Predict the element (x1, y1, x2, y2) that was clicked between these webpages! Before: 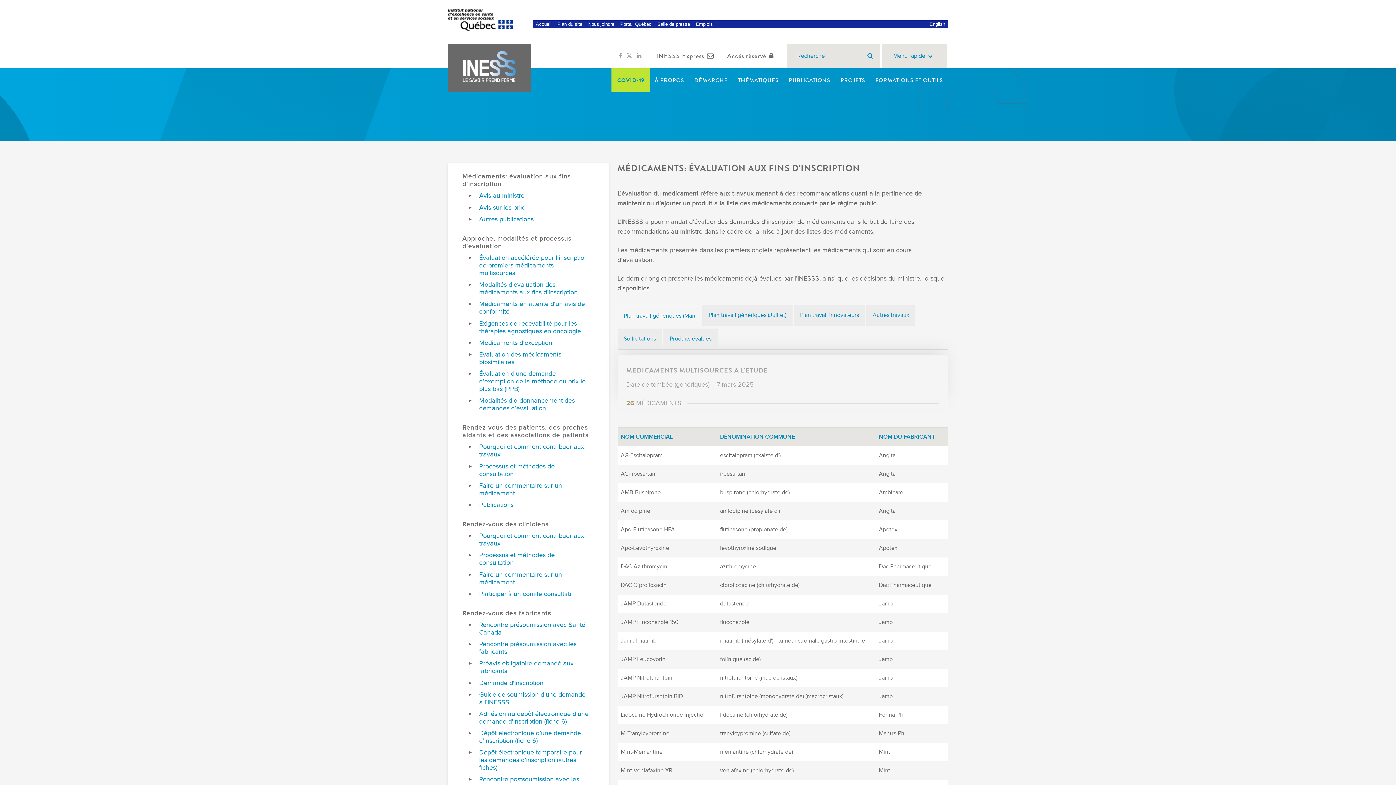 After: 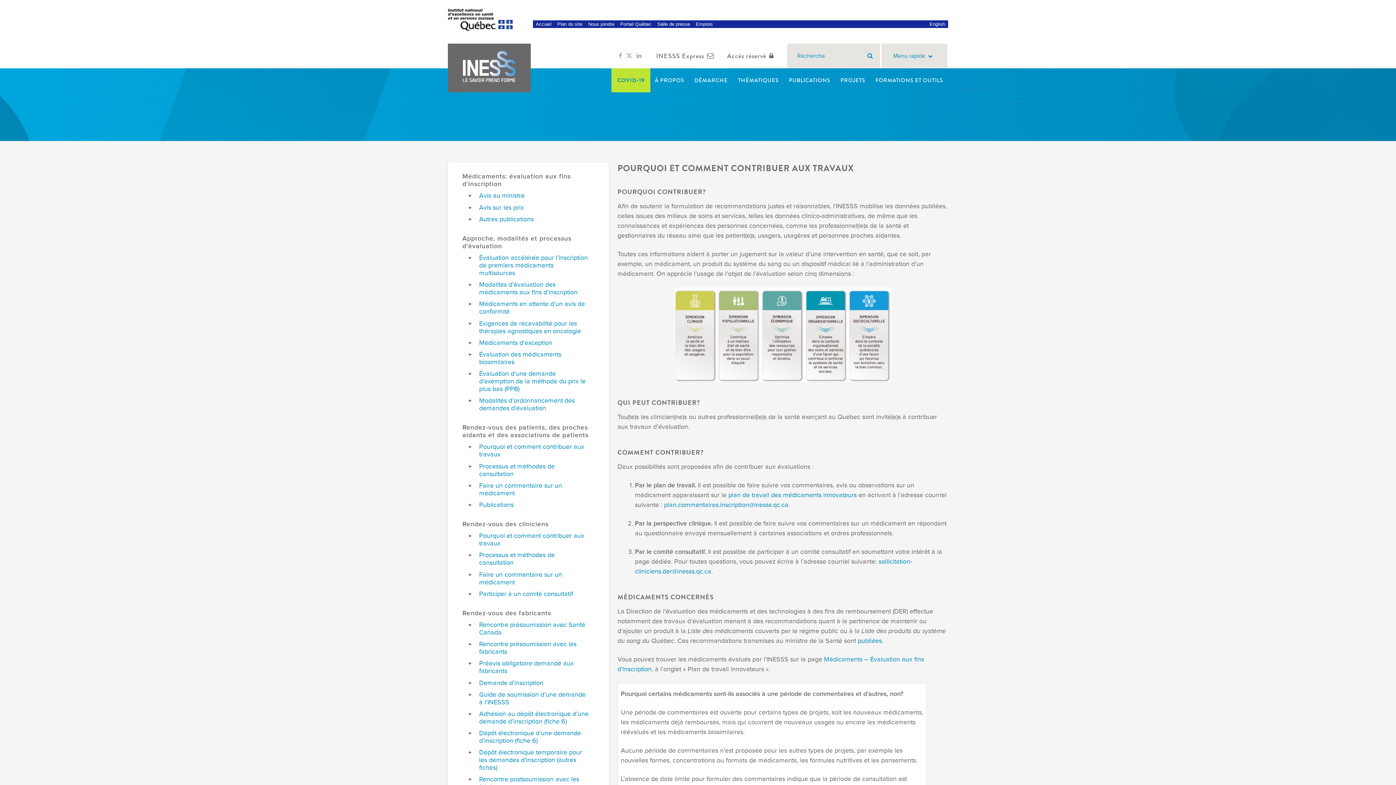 Action: bbox: (479, 532, 590, 547) label: Pourquoi et comment contribuer aux travaux